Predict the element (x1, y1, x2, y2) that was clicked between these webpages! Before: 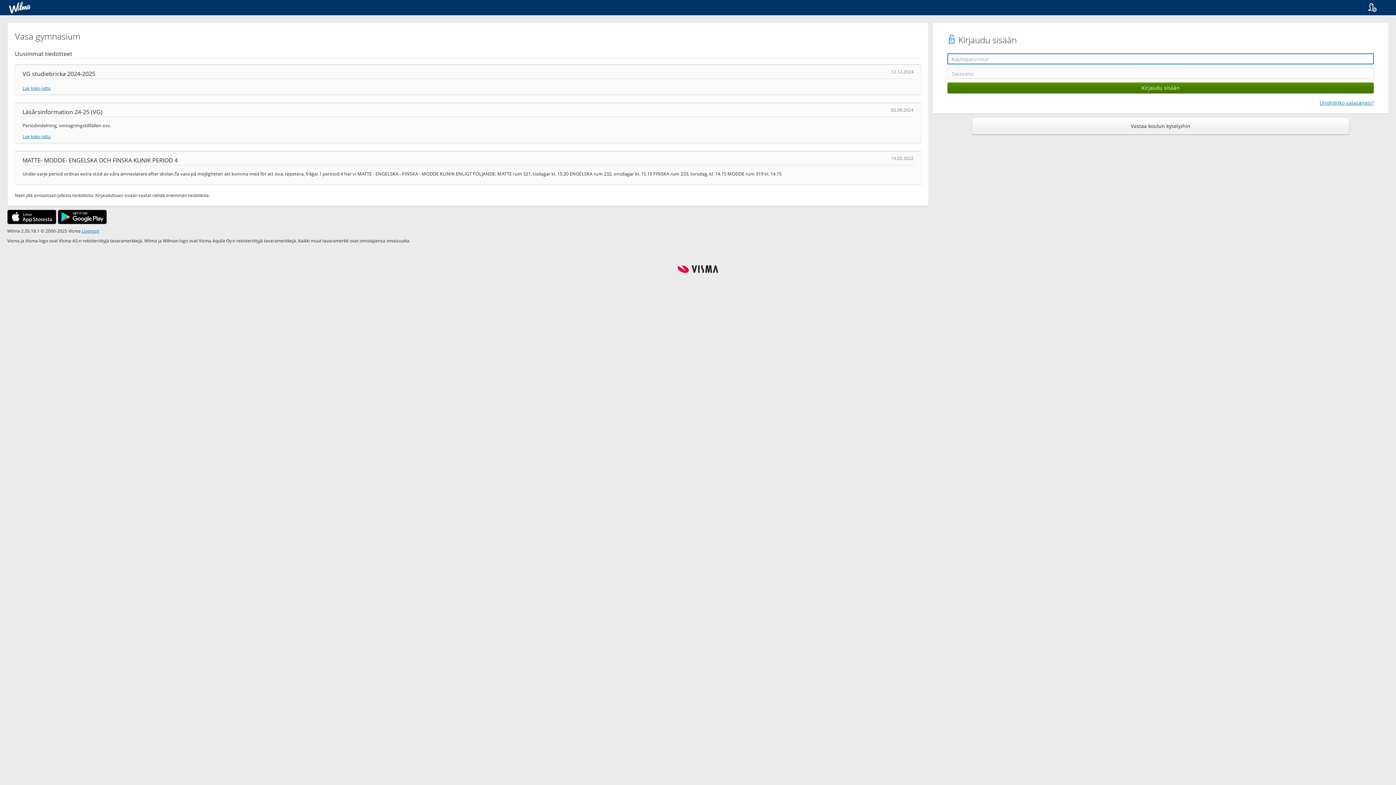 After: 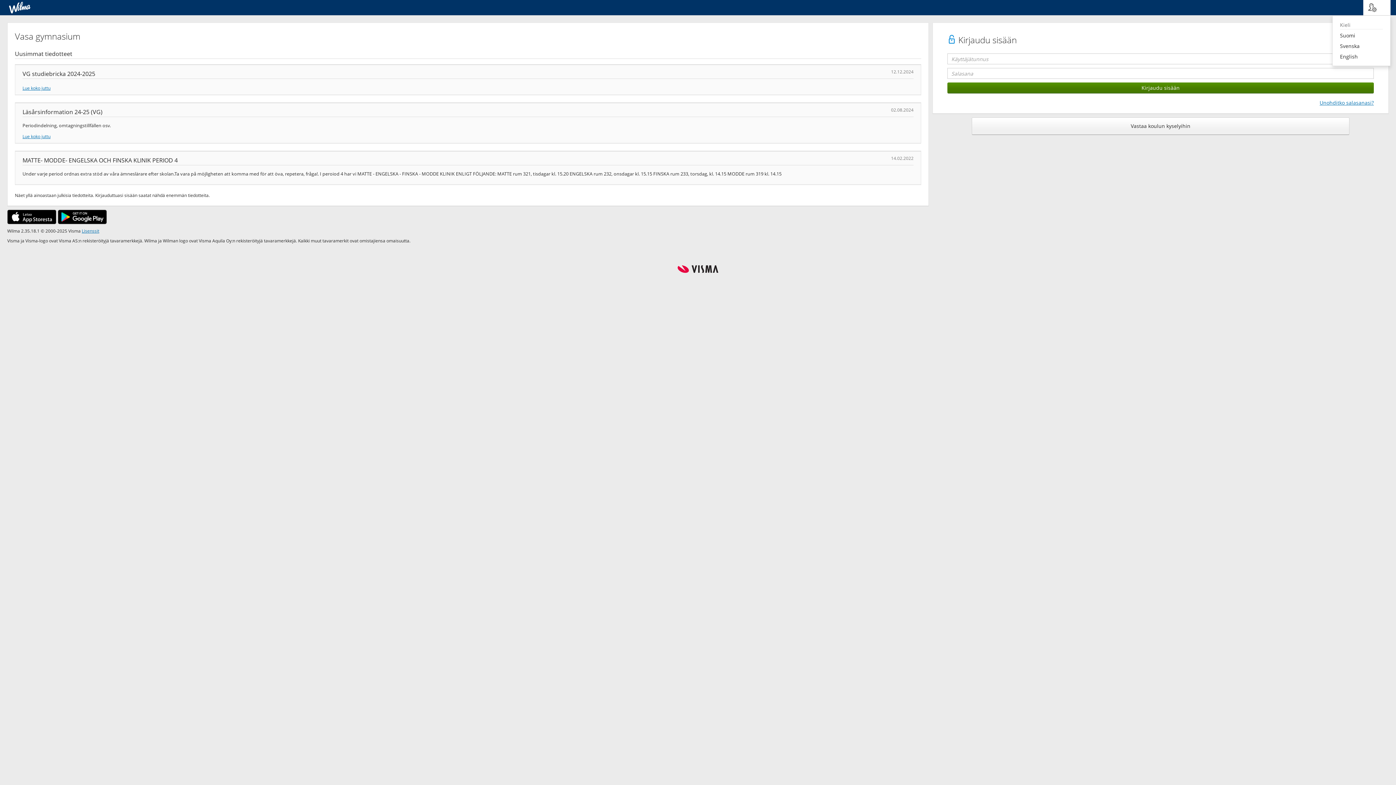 Action: bbox: (1363, 0, 1390, 15)